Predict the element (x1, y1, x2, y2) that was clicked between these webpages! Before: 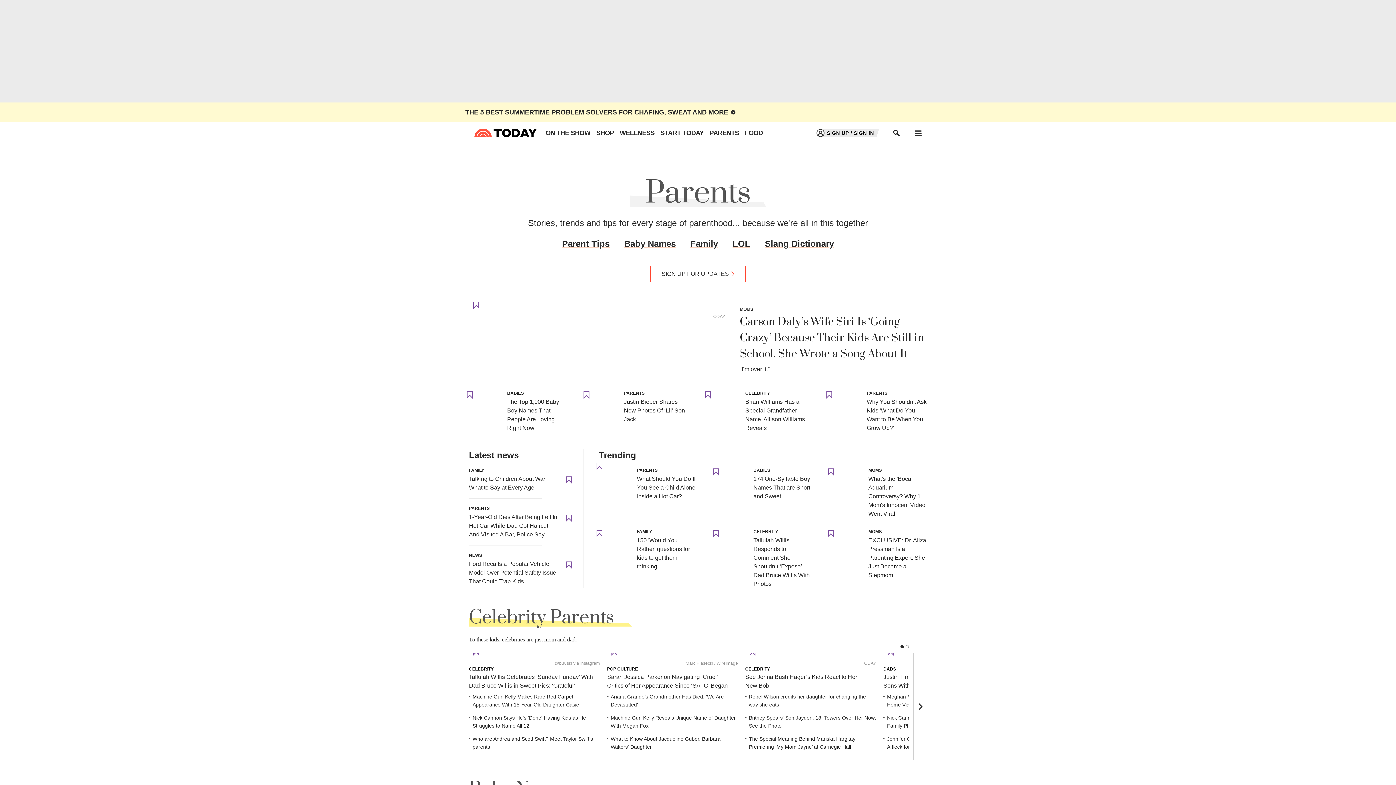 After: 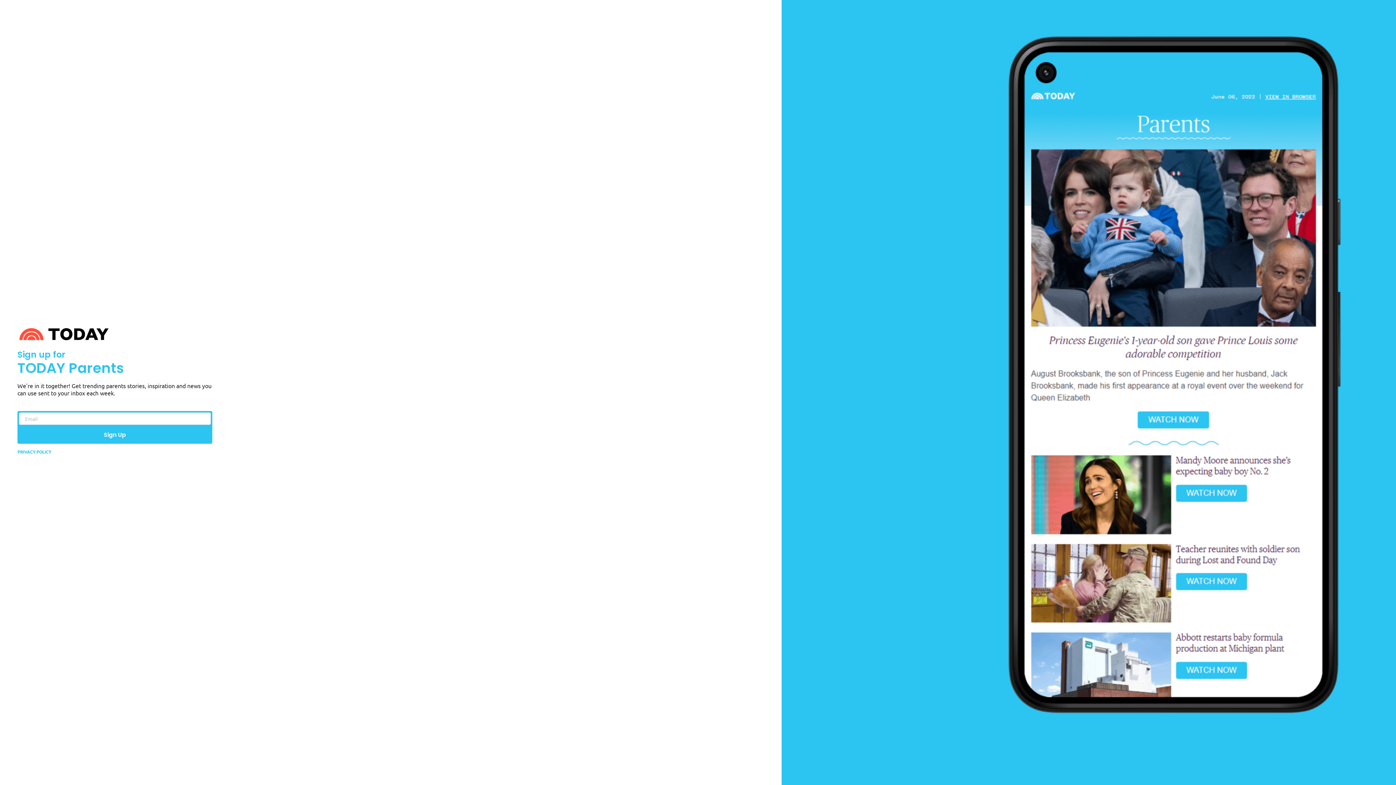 Action: label: SIGN UP FOR UPDATES bbox: (650, 265, 745, 282)